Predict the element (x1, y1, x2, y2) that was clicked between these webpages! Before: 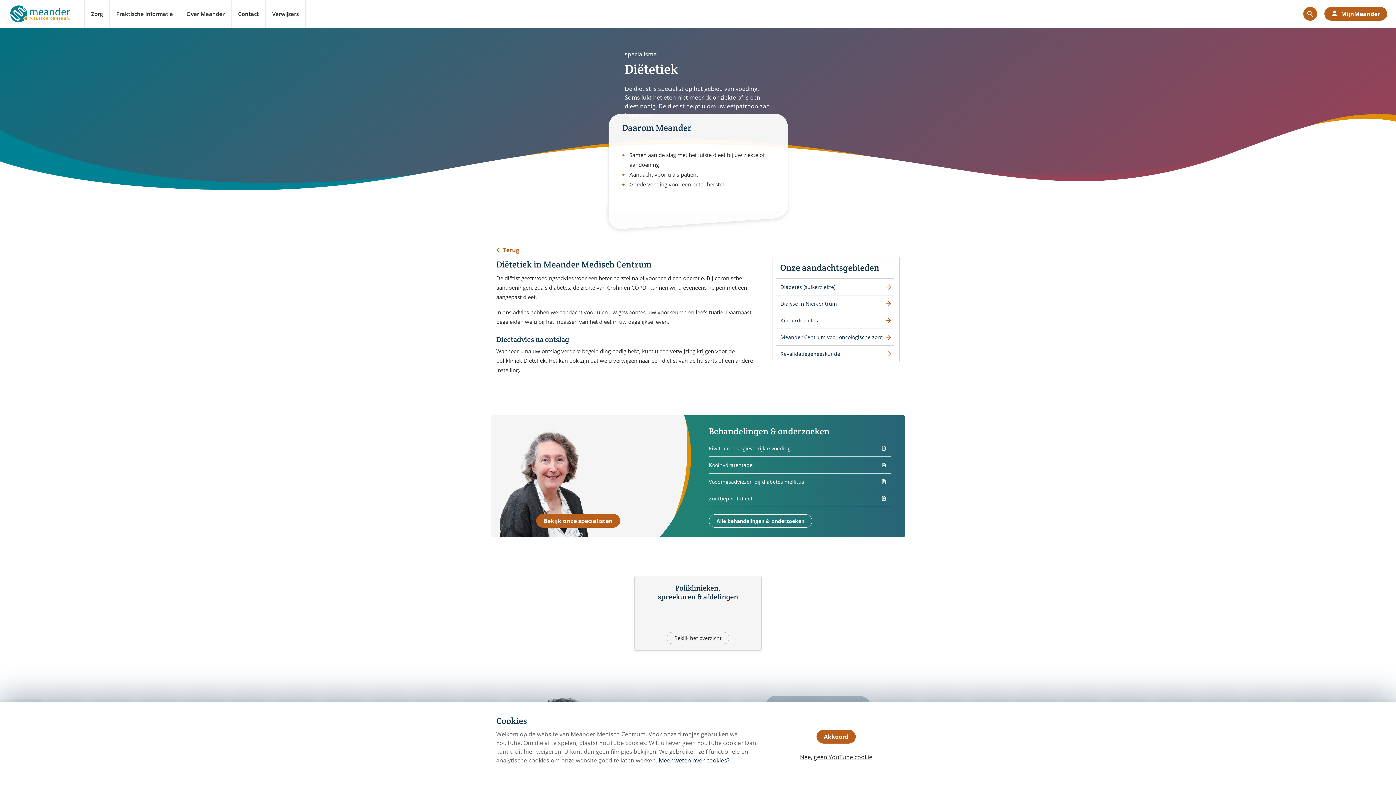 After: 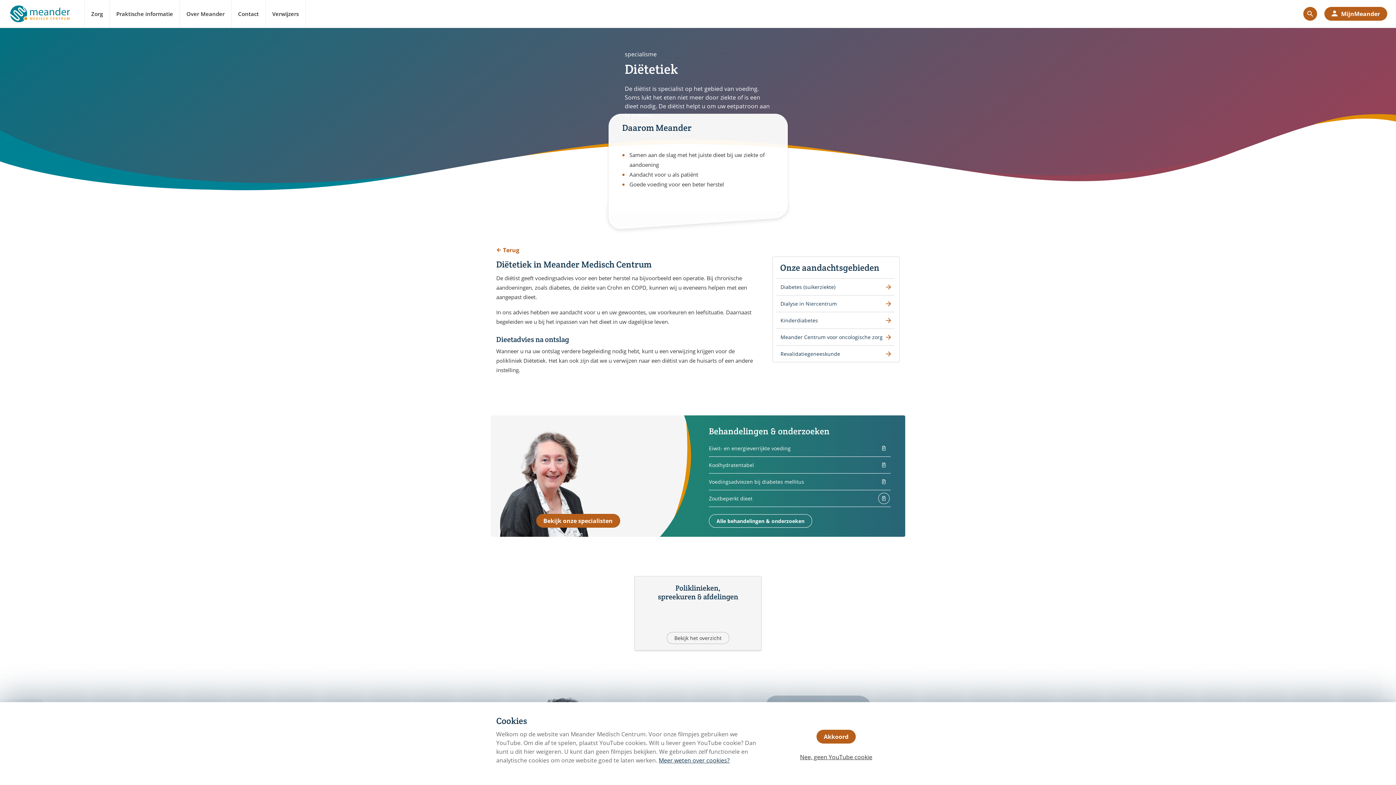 Action: bbox: (709, 492, 889, 504) label: Zoutbeperkt dieet